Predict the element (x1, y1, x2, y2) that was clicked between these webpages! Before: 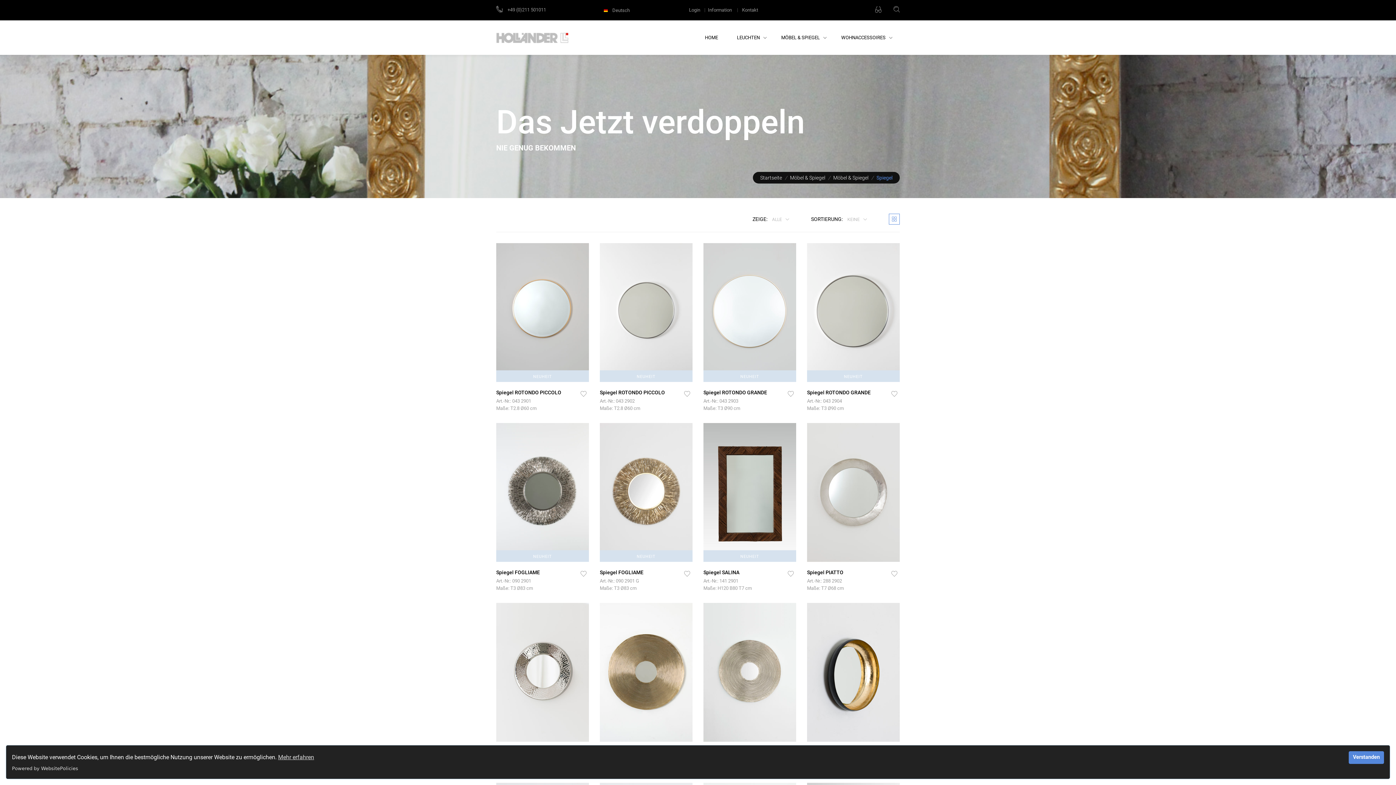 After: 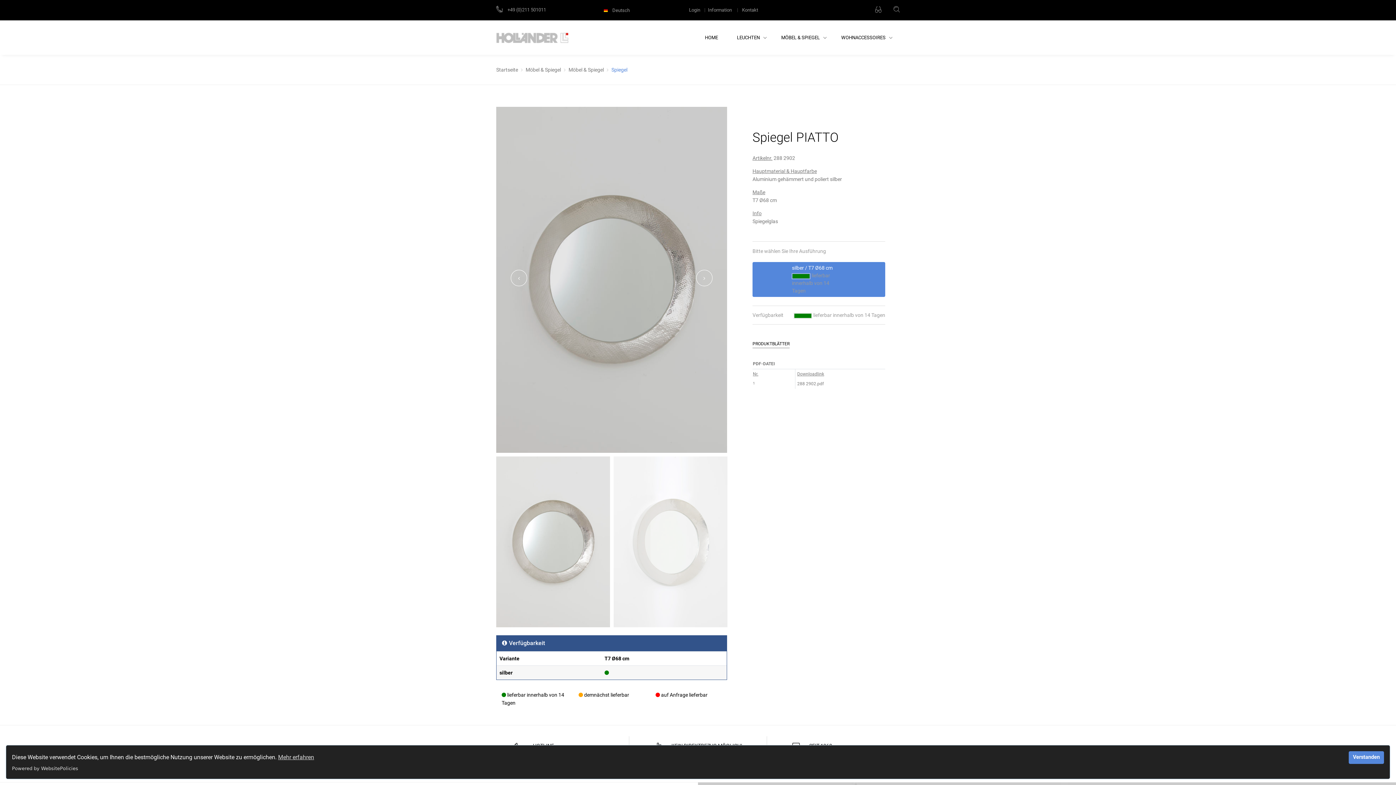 Action: bbox: (807, 489, 900, 495)